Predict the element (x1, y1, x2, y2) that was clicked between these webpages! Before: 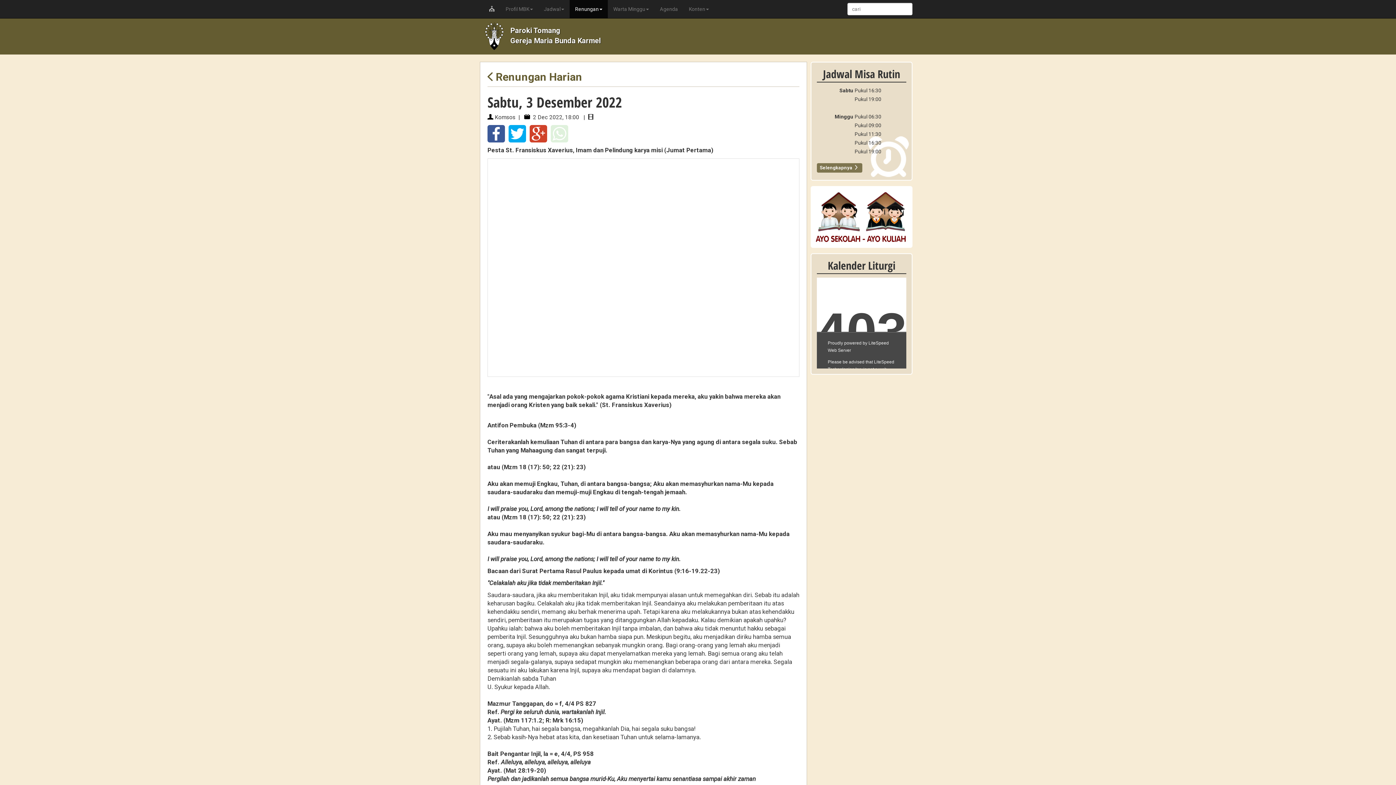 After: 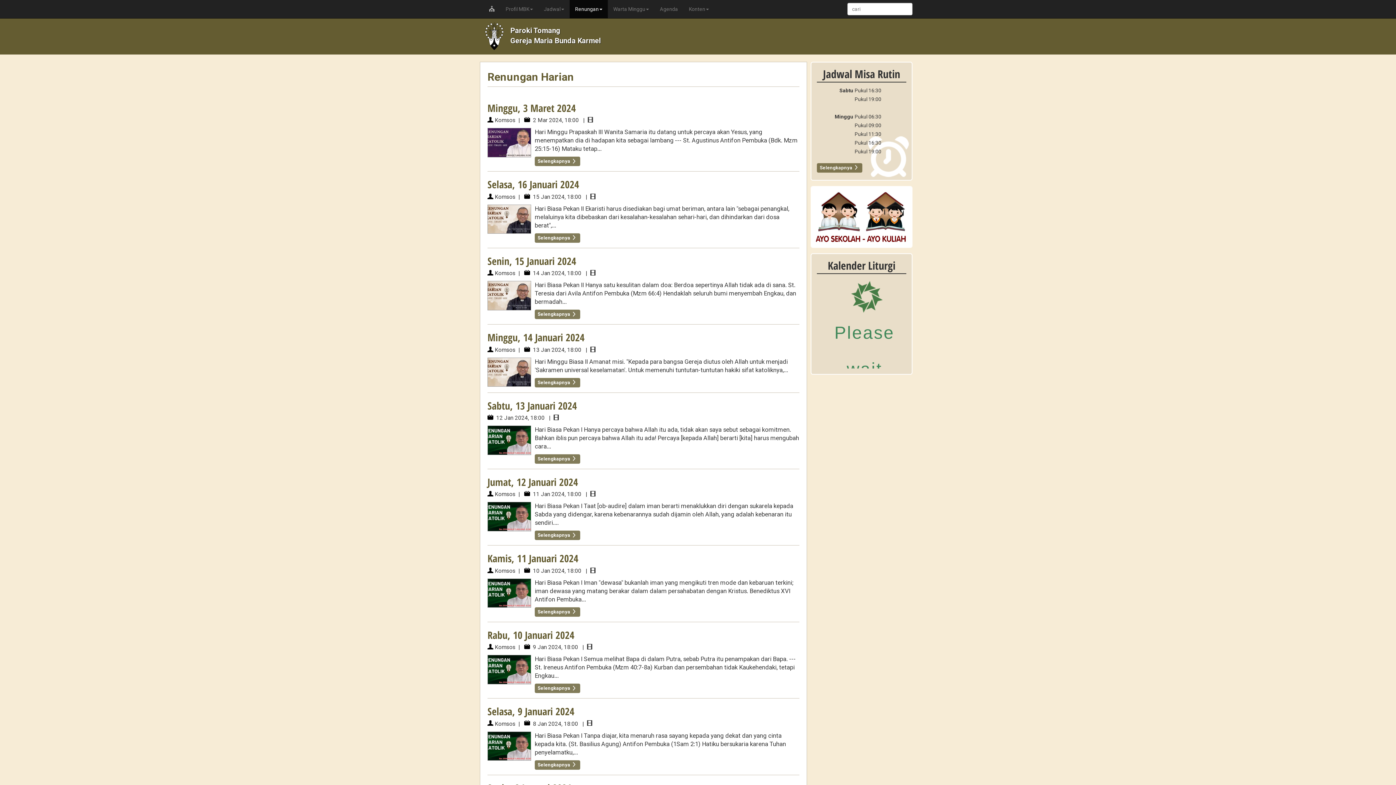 Action: bbox: (487, 70, 582, 83) label: Renungan Harian